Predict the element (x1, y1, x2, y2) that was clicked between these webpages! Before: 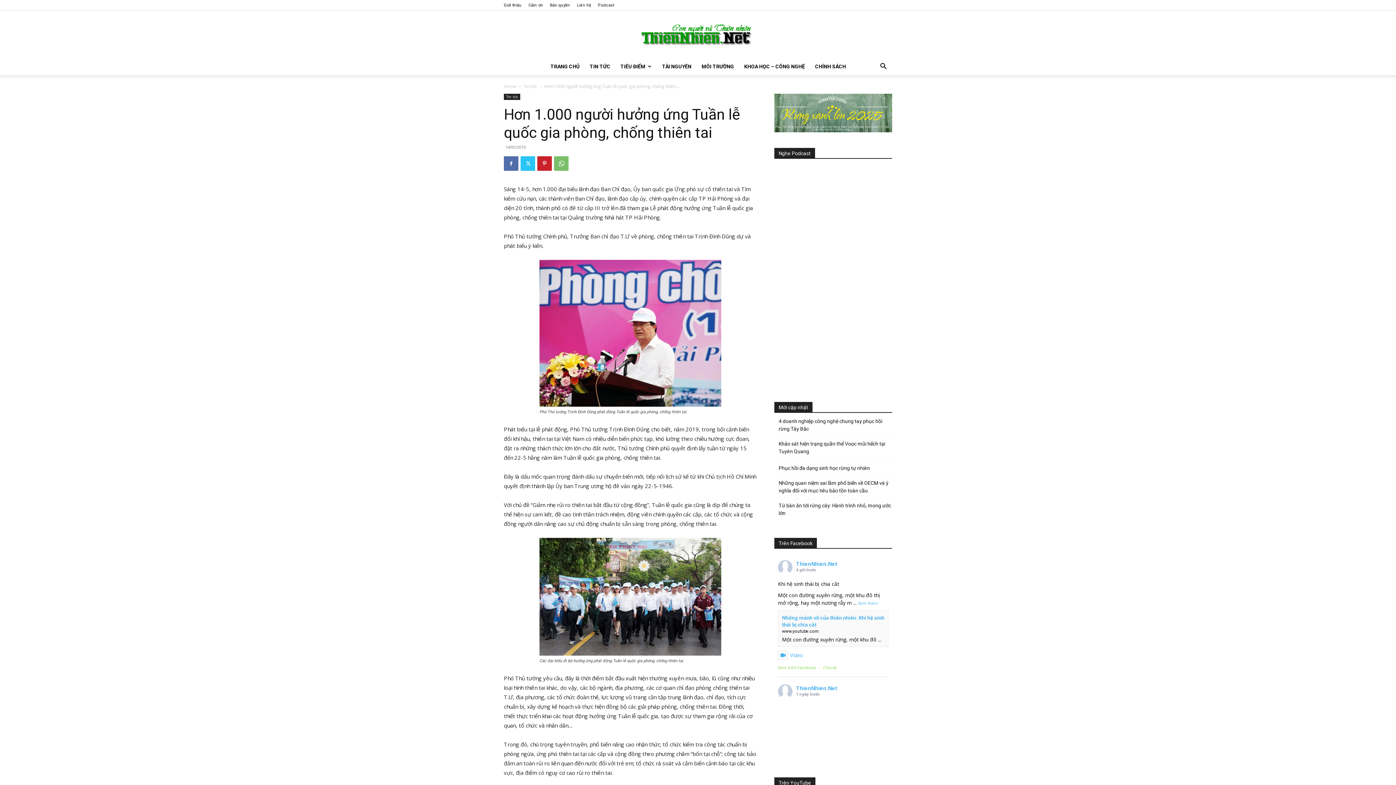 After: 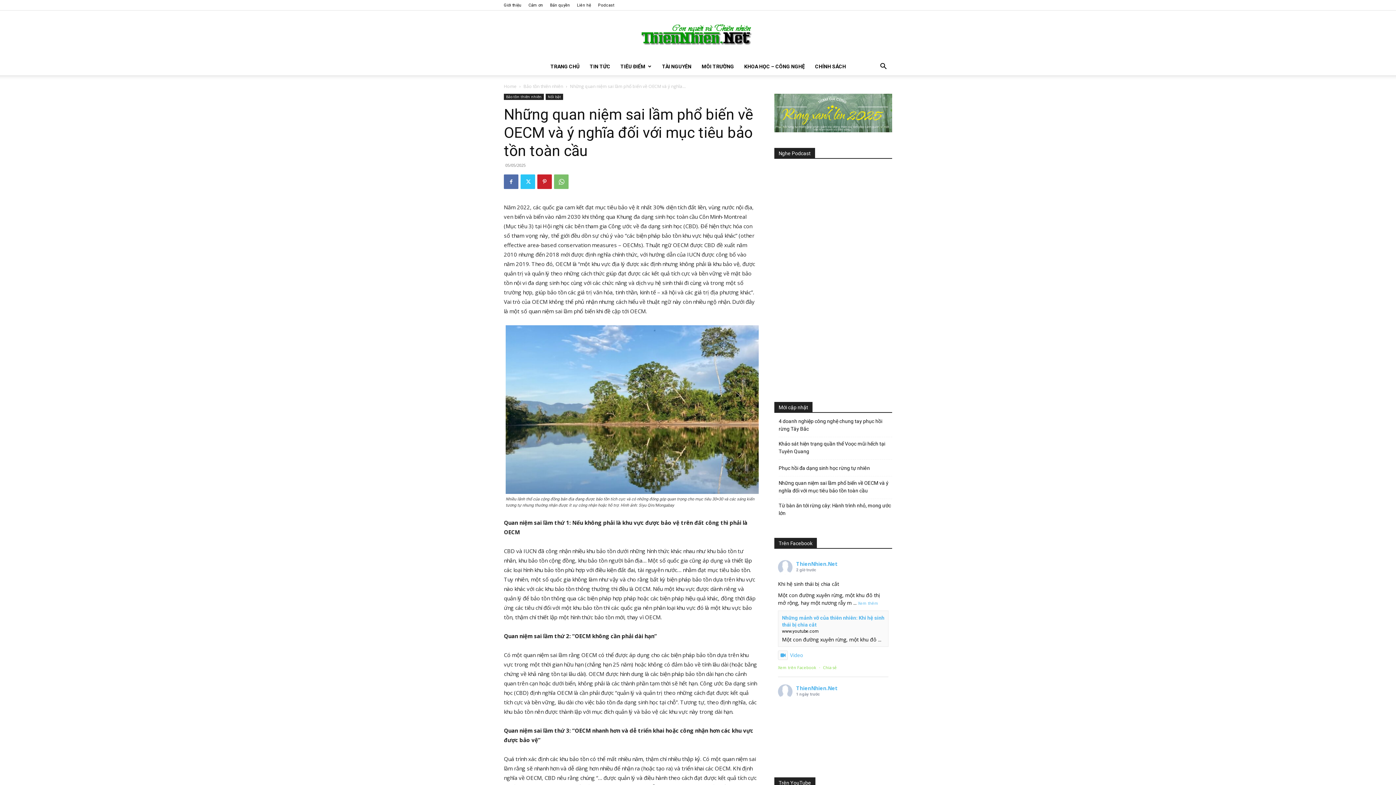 Action: bbox: (778, 479, 892, 495) label: Những quan niệm sai lầm phổ biến về OECM và ý nghĩa đối với mục tiêu bảo tồn toàn cầu